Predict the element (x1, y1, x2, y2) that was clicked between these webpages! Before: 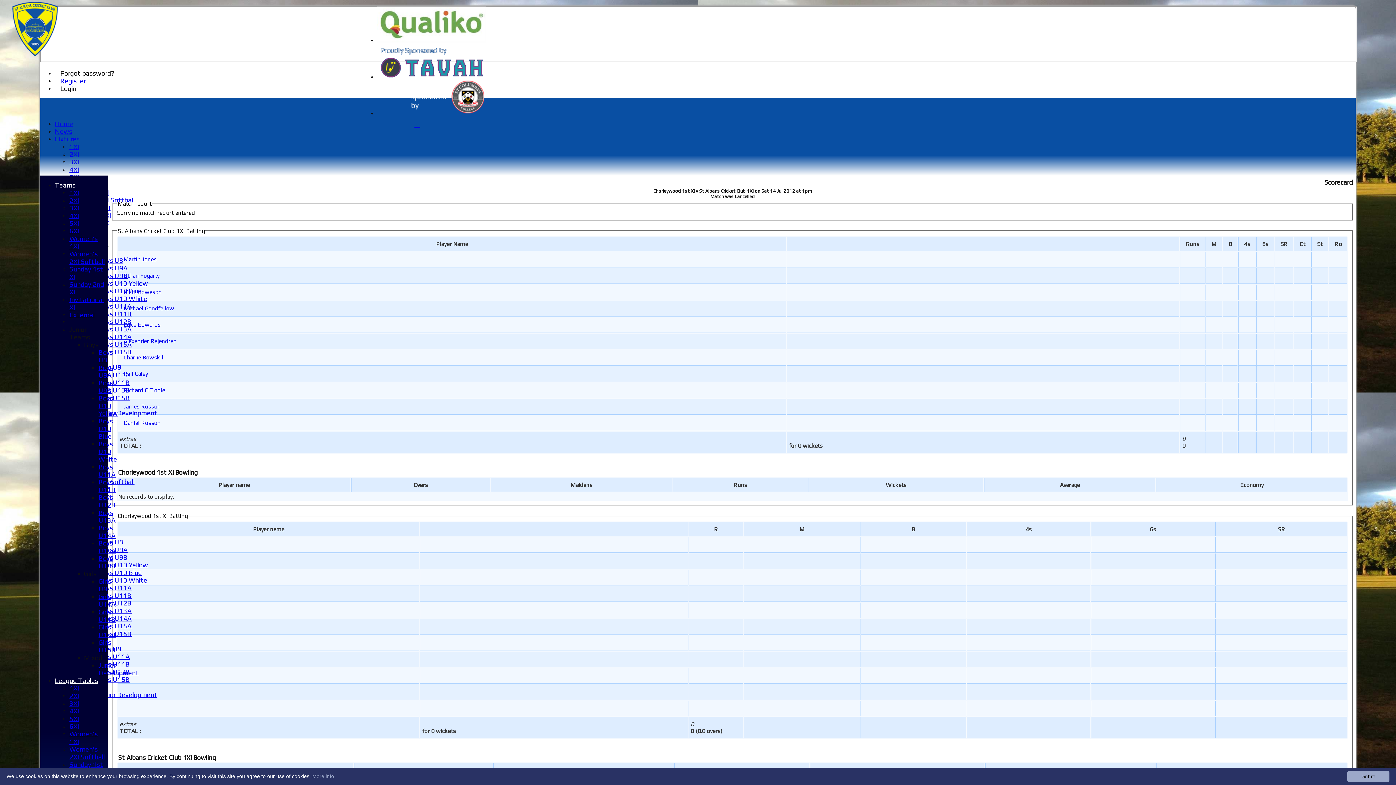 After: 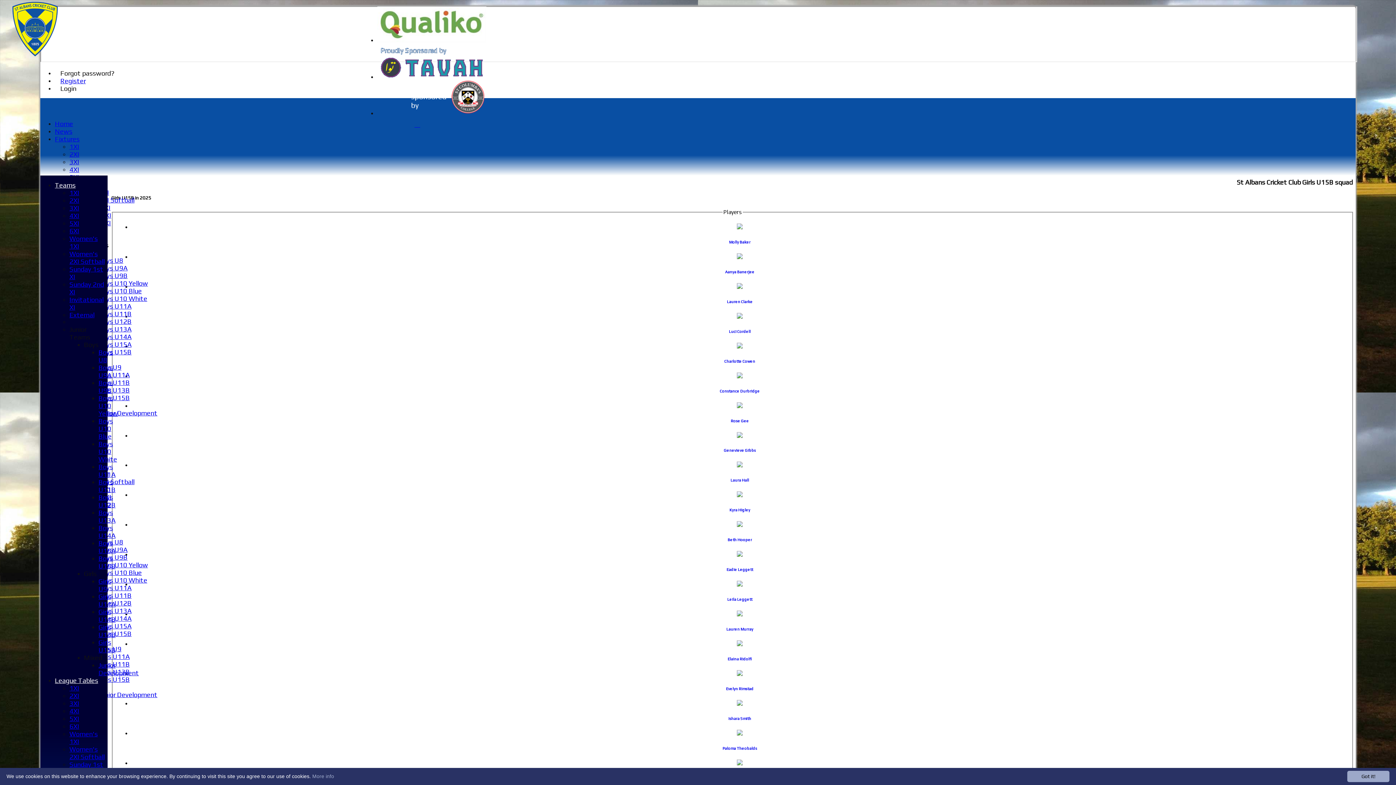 Action: bbox: (98, 638, 115, 654) label: Girls U15B